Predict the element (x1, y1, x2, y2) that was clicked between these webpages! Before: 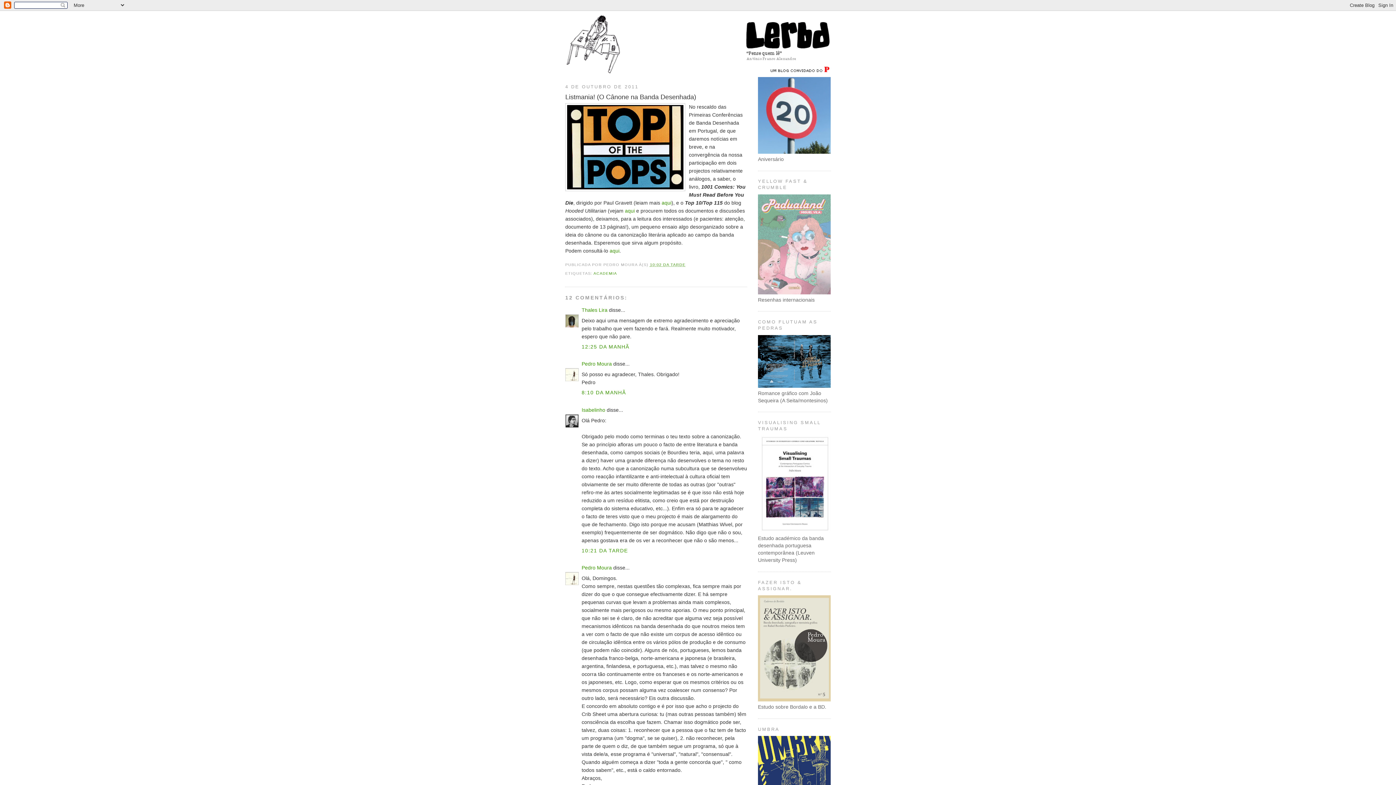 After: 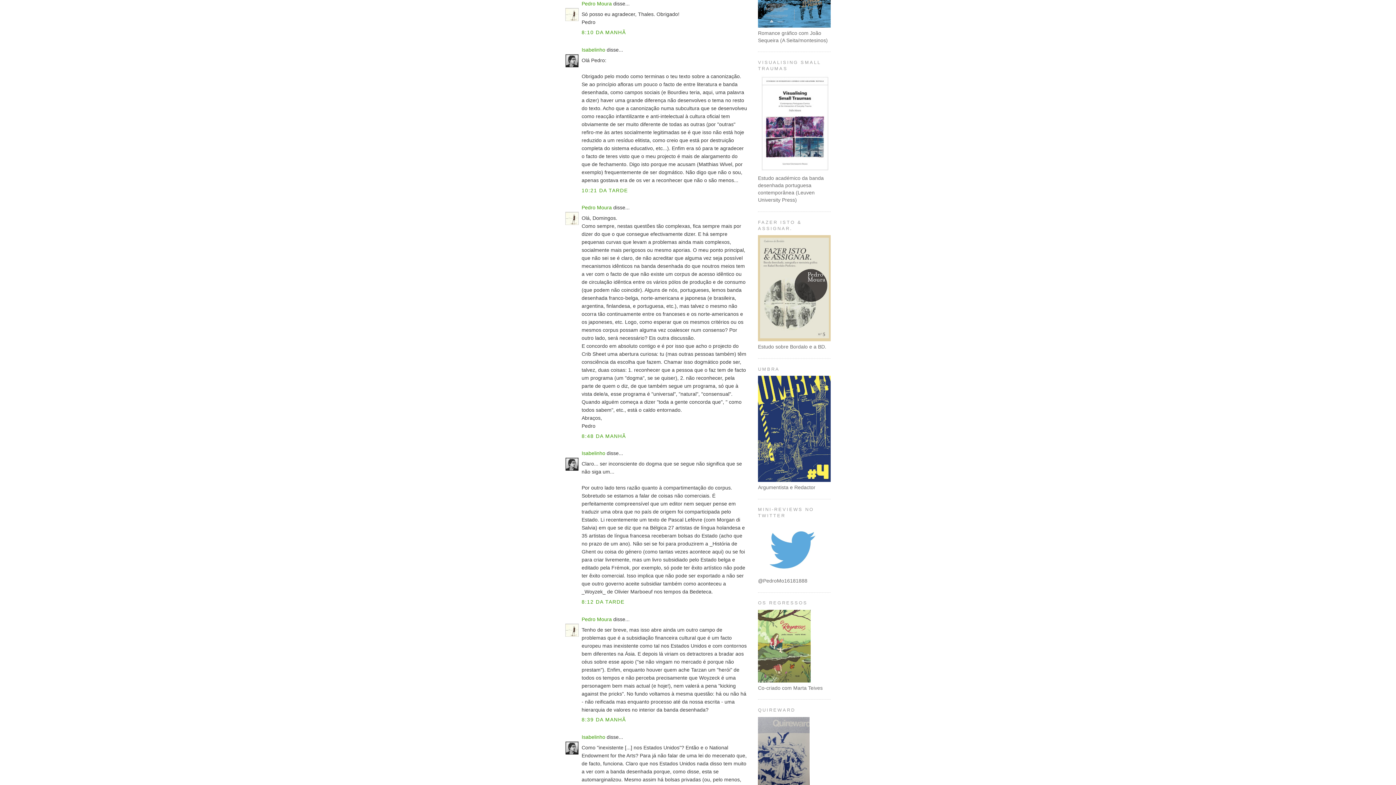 Action: label: 8:10 DA MANHÃ bbox: (581, 390, 626, 395)